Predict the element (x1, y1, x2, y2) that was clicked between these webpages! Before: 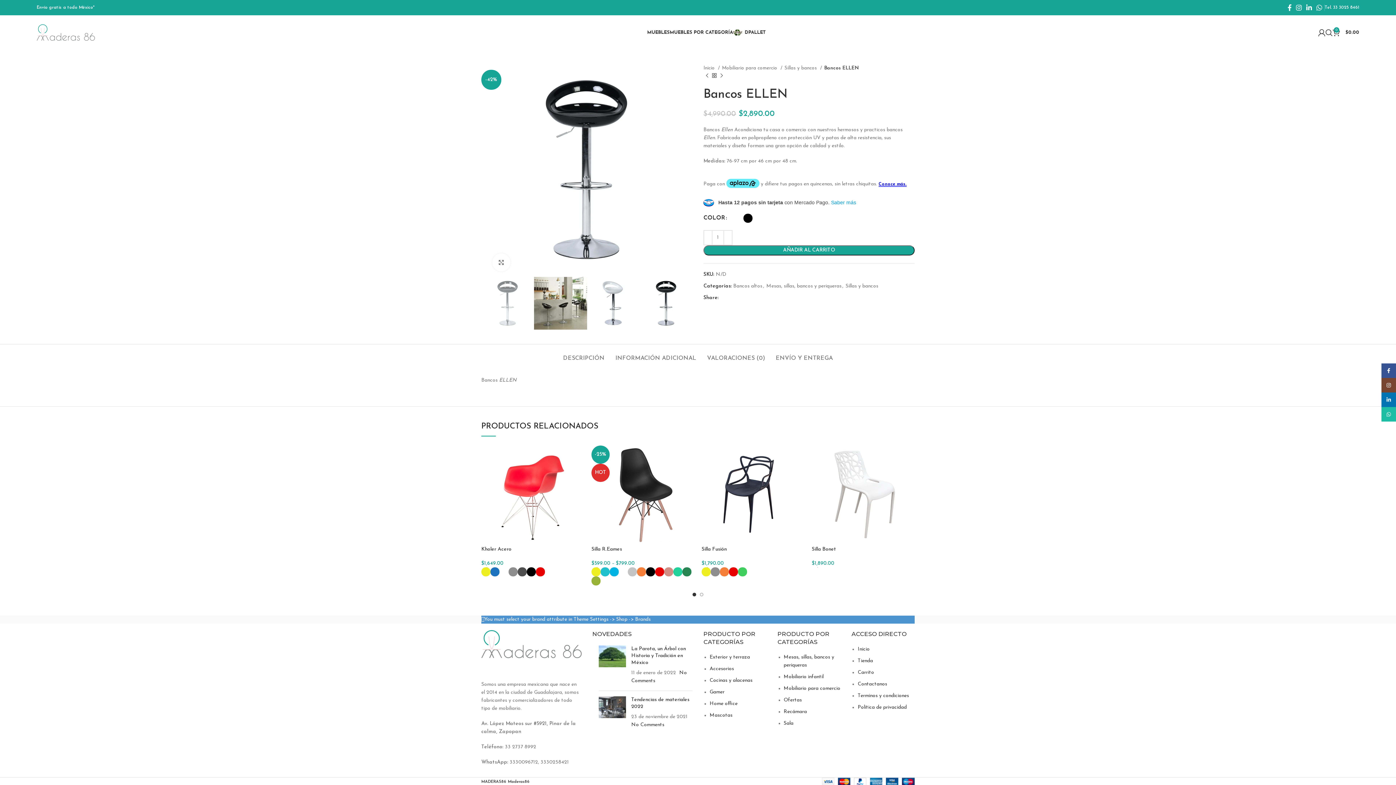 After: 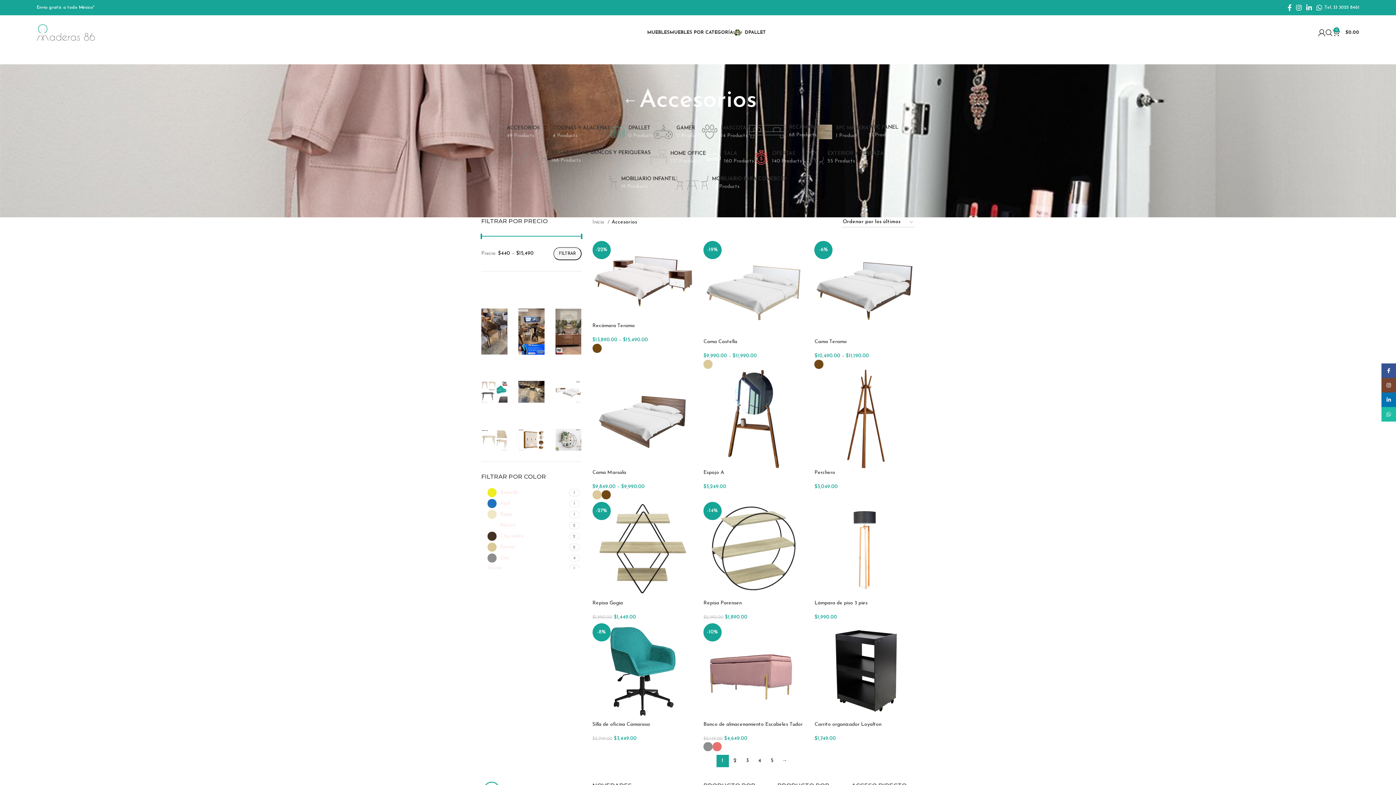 Action: label: Accesorios bbox: (709, 666, 734, 671)